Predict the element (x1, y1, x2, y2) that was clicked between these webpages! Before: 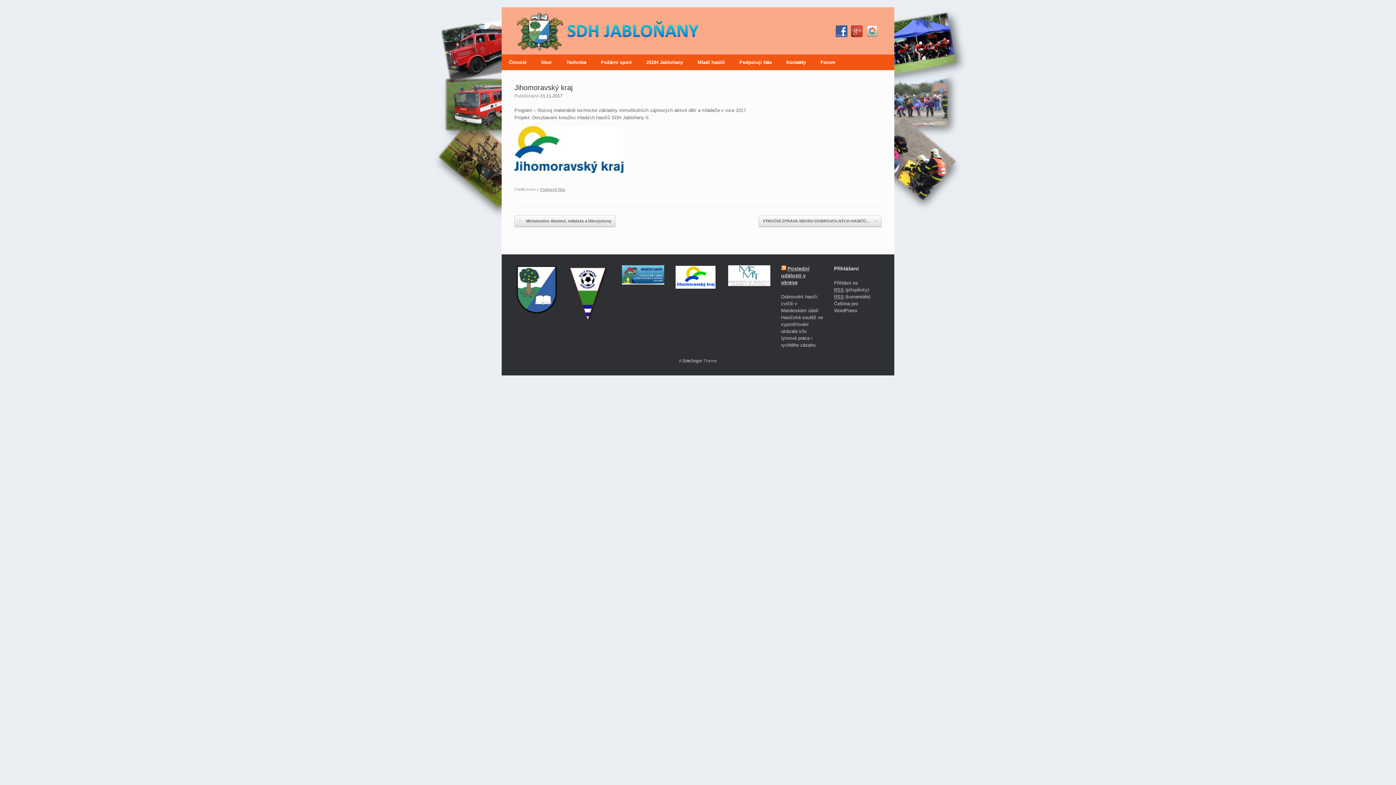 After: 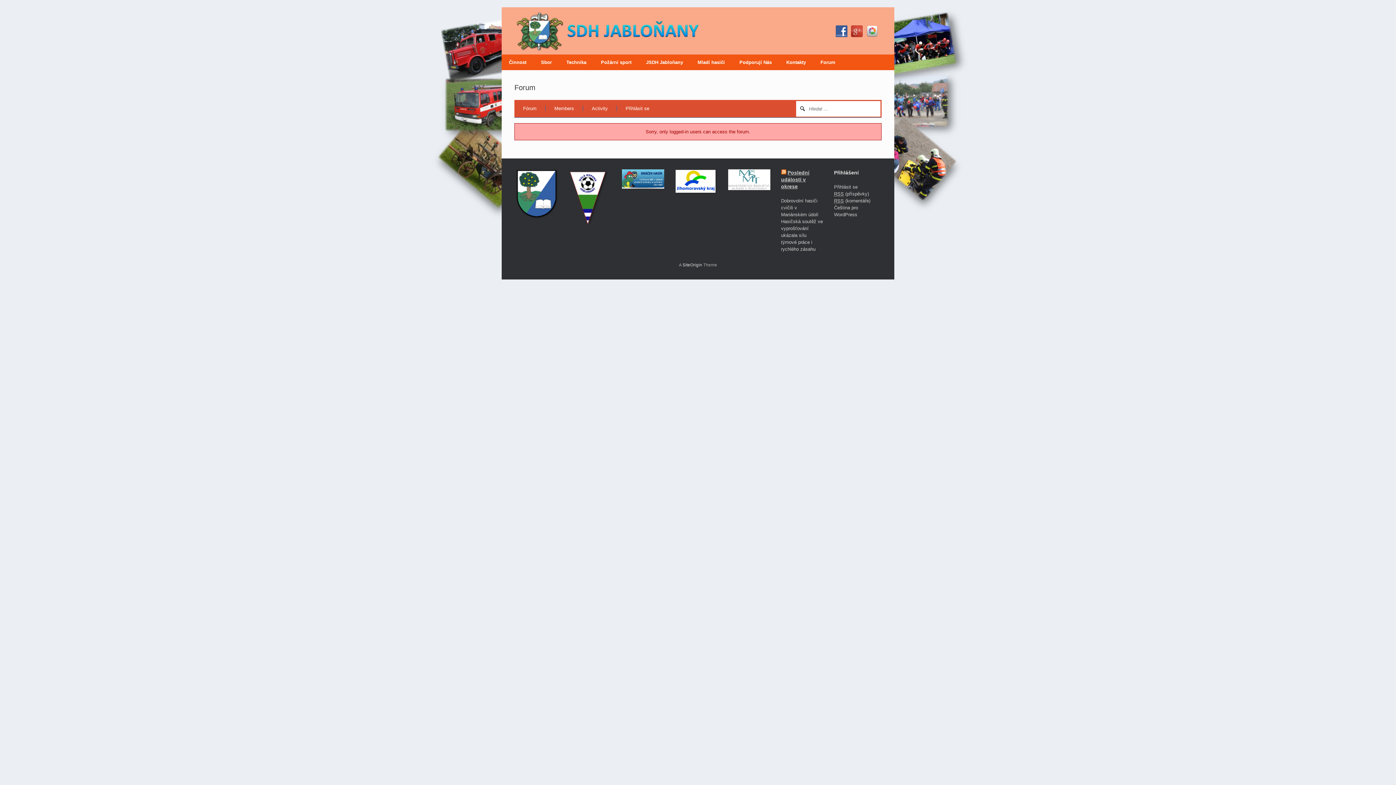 Action: label: Forum bbox: (813, 54, 842, 70)